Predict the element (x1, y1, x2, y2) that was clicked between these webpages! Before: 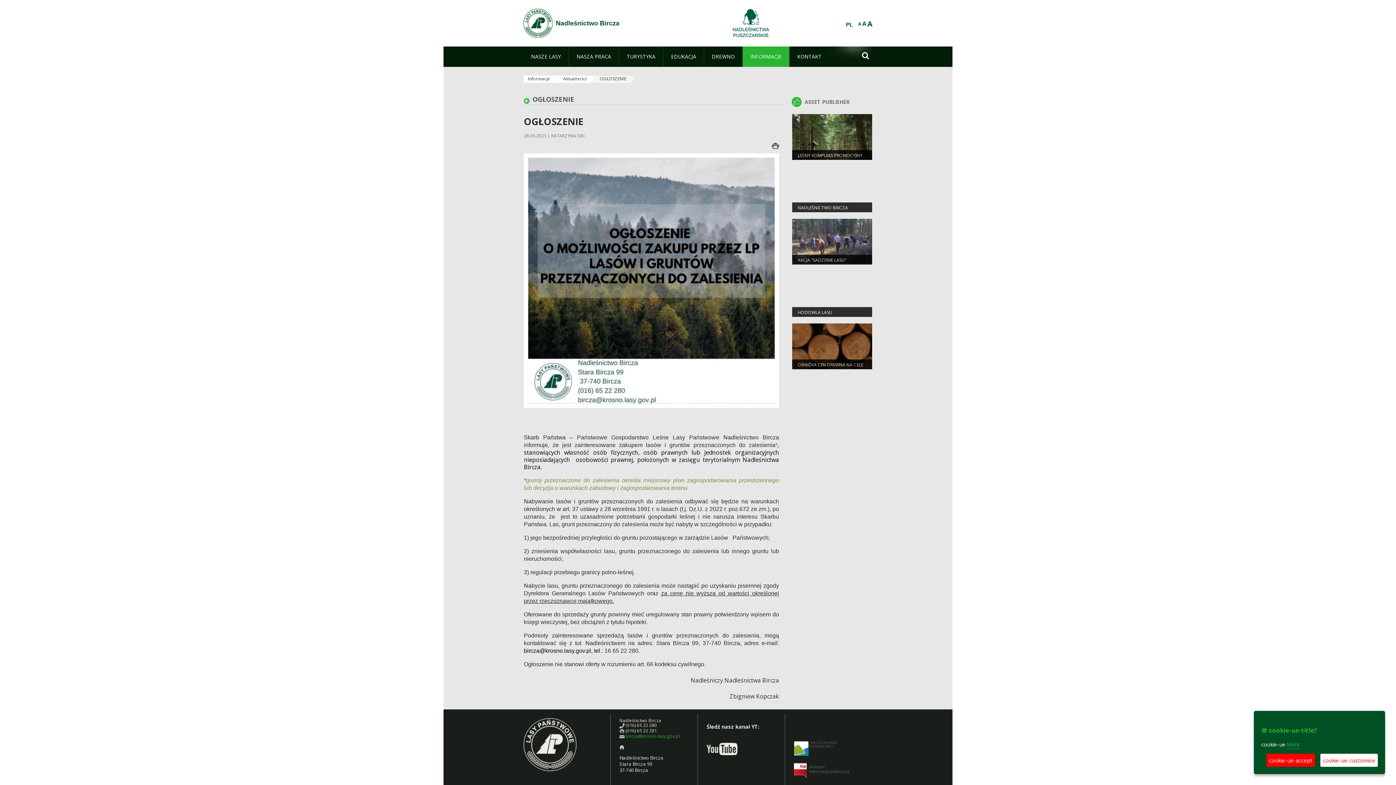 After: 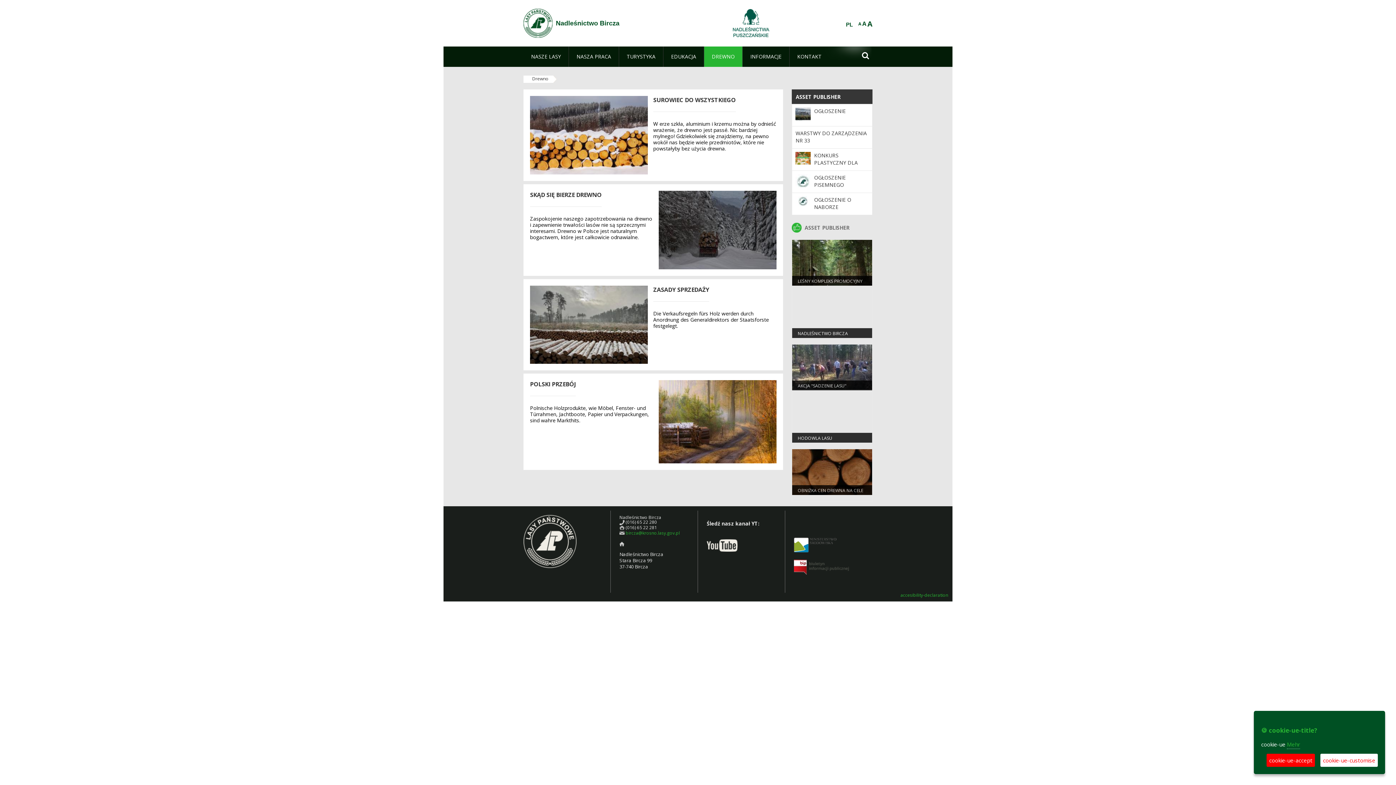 Action: bbox: (704, 46, 742, 66) label: DREWNO